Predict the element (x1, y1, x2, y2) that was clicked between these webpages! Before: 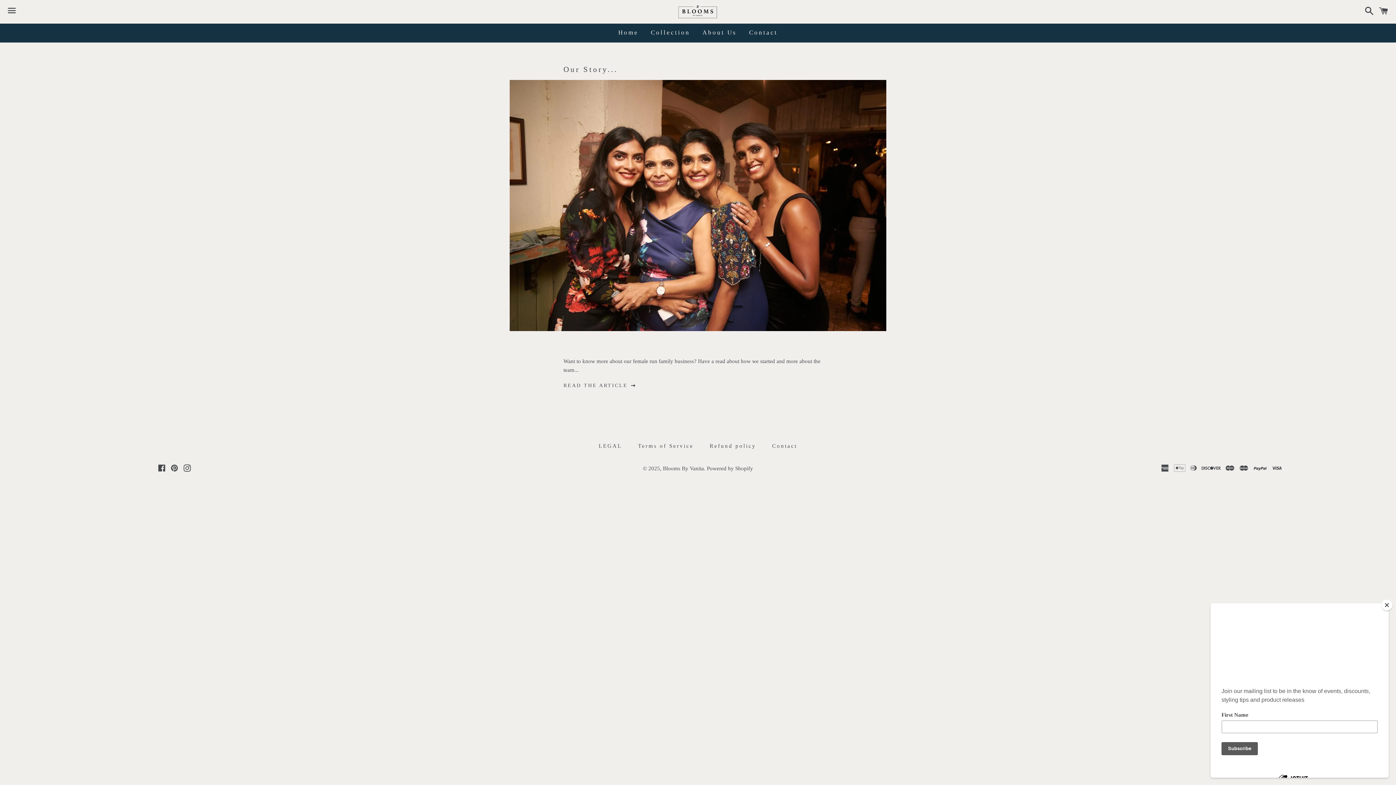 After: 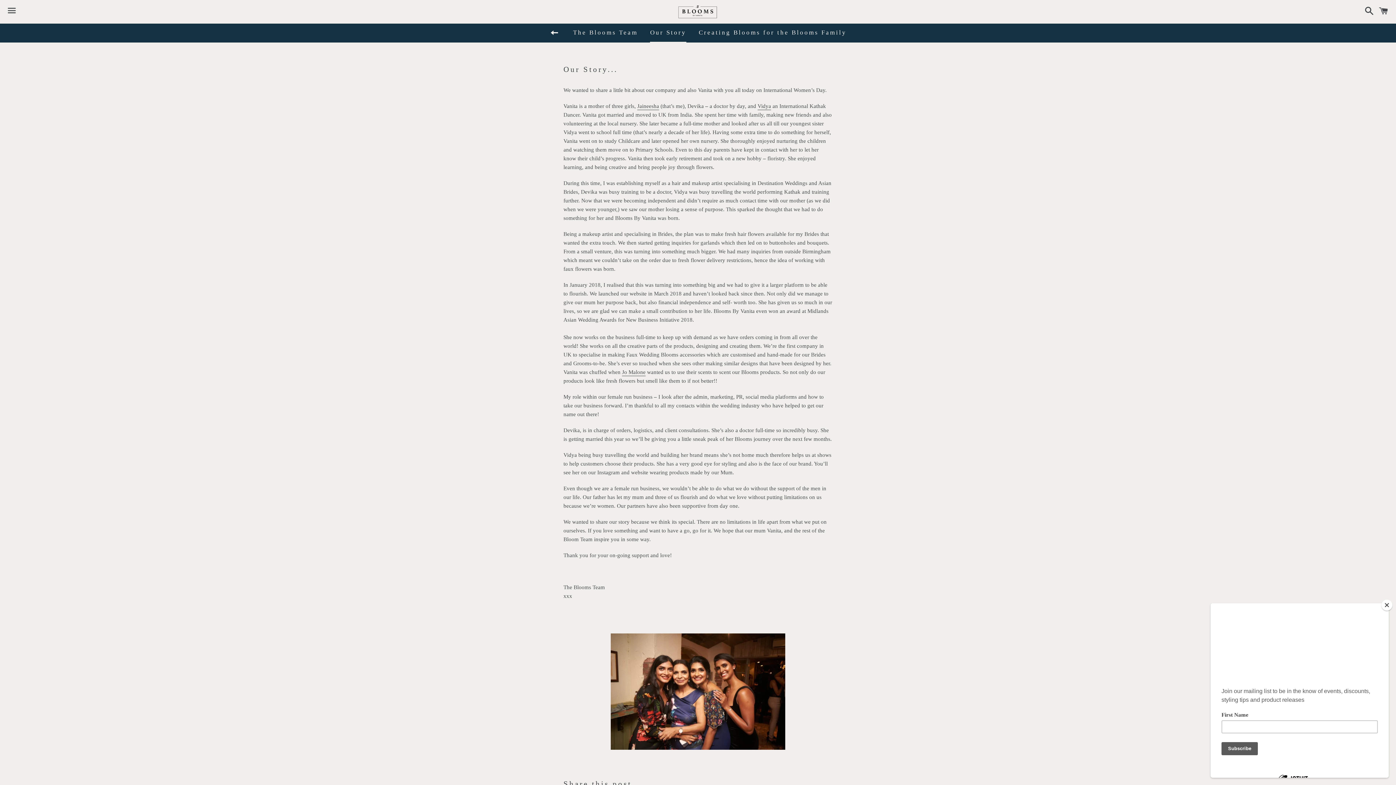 Action: bbox: (563, 65, 617, 73) label: Our Story...